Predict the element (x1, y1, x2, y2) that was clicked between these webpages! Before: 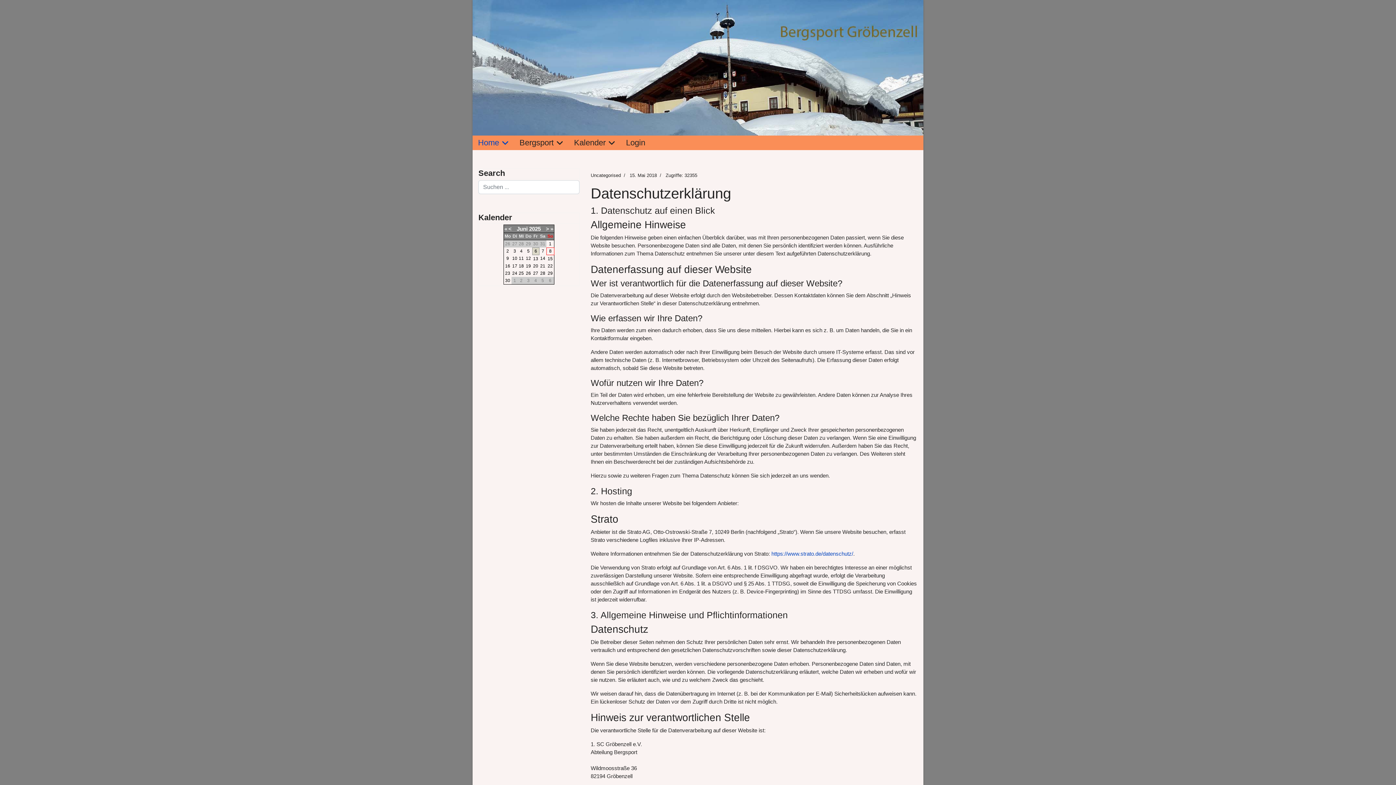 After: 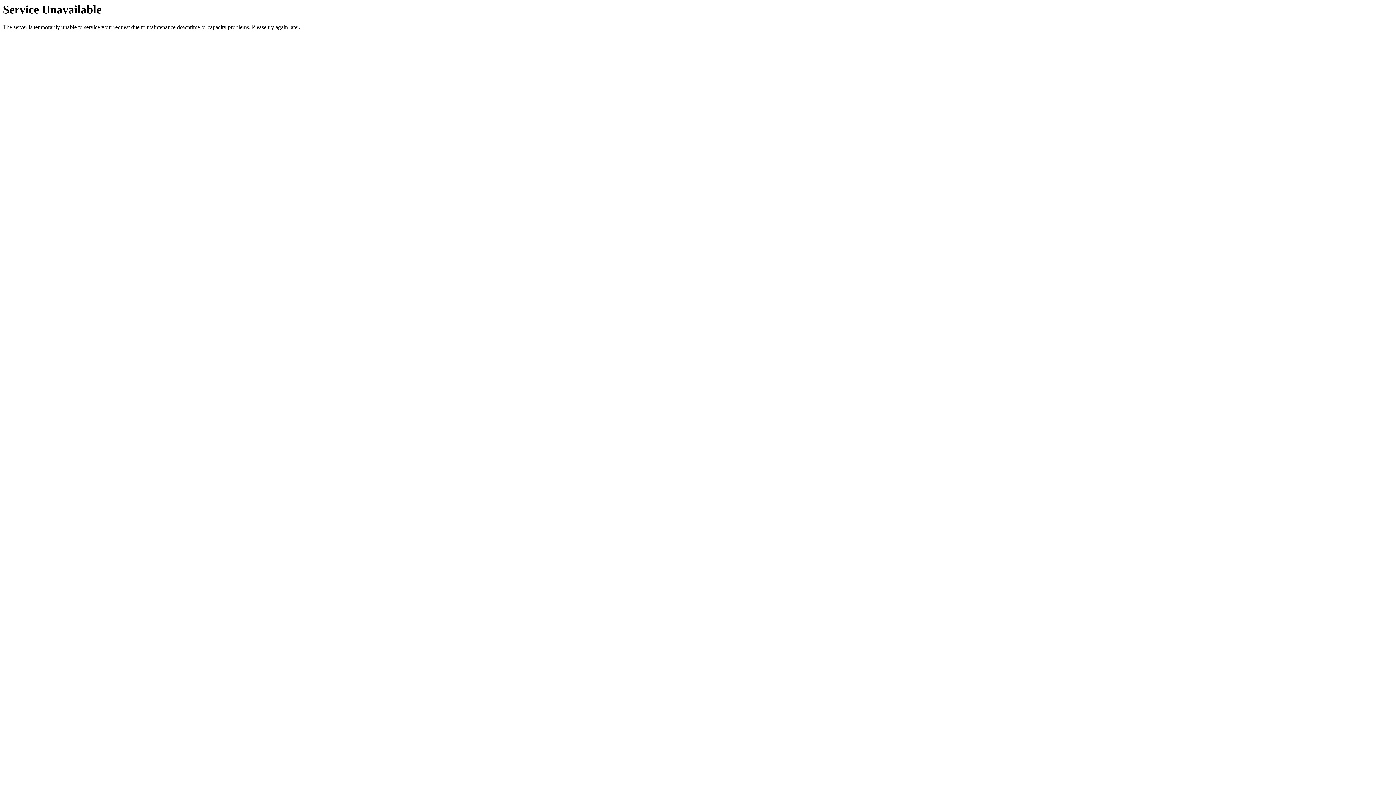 Action: bbox: (541, 248, 544, 253) label: 7